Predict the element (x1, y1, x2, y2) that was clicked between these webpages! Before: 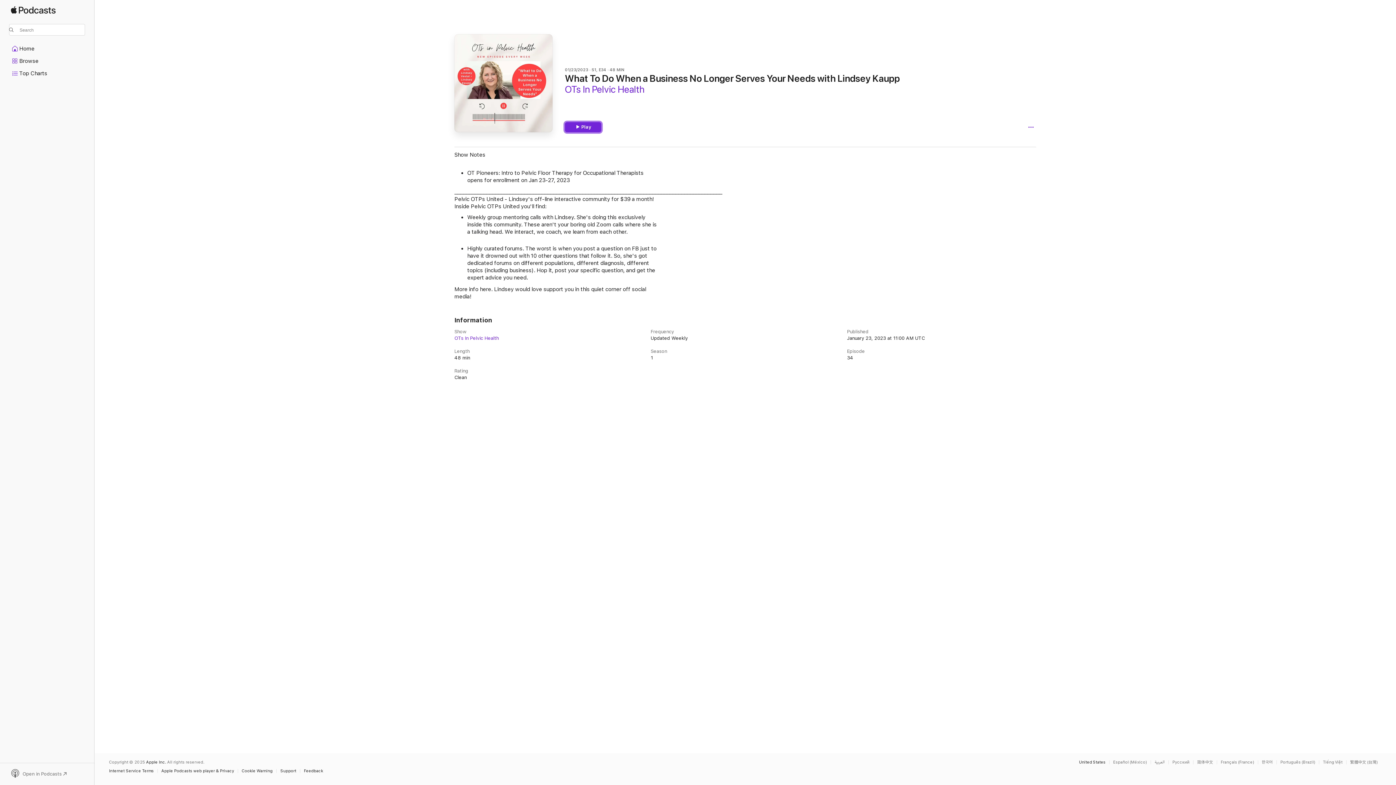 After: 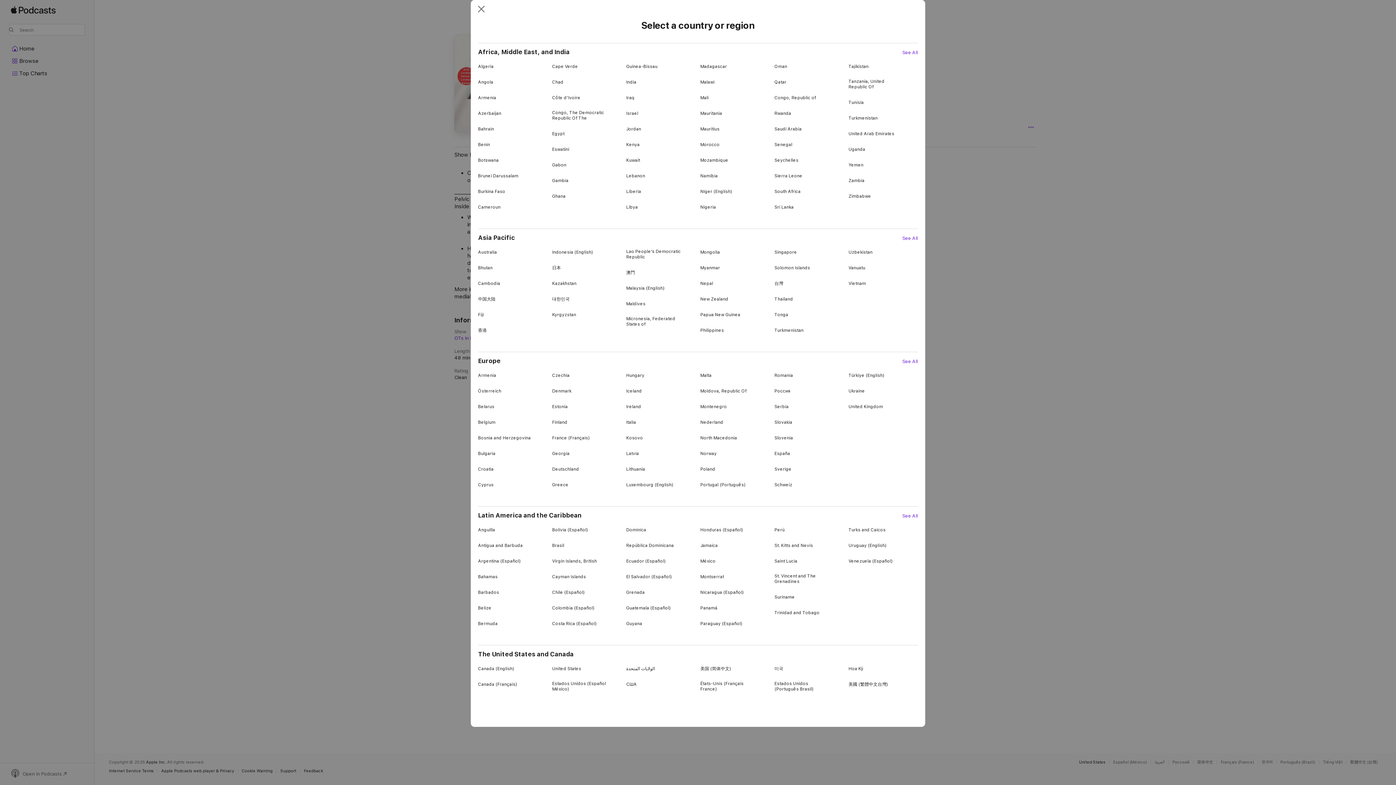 Action: label: United States bbox: (1079, 760, 1105, 764)